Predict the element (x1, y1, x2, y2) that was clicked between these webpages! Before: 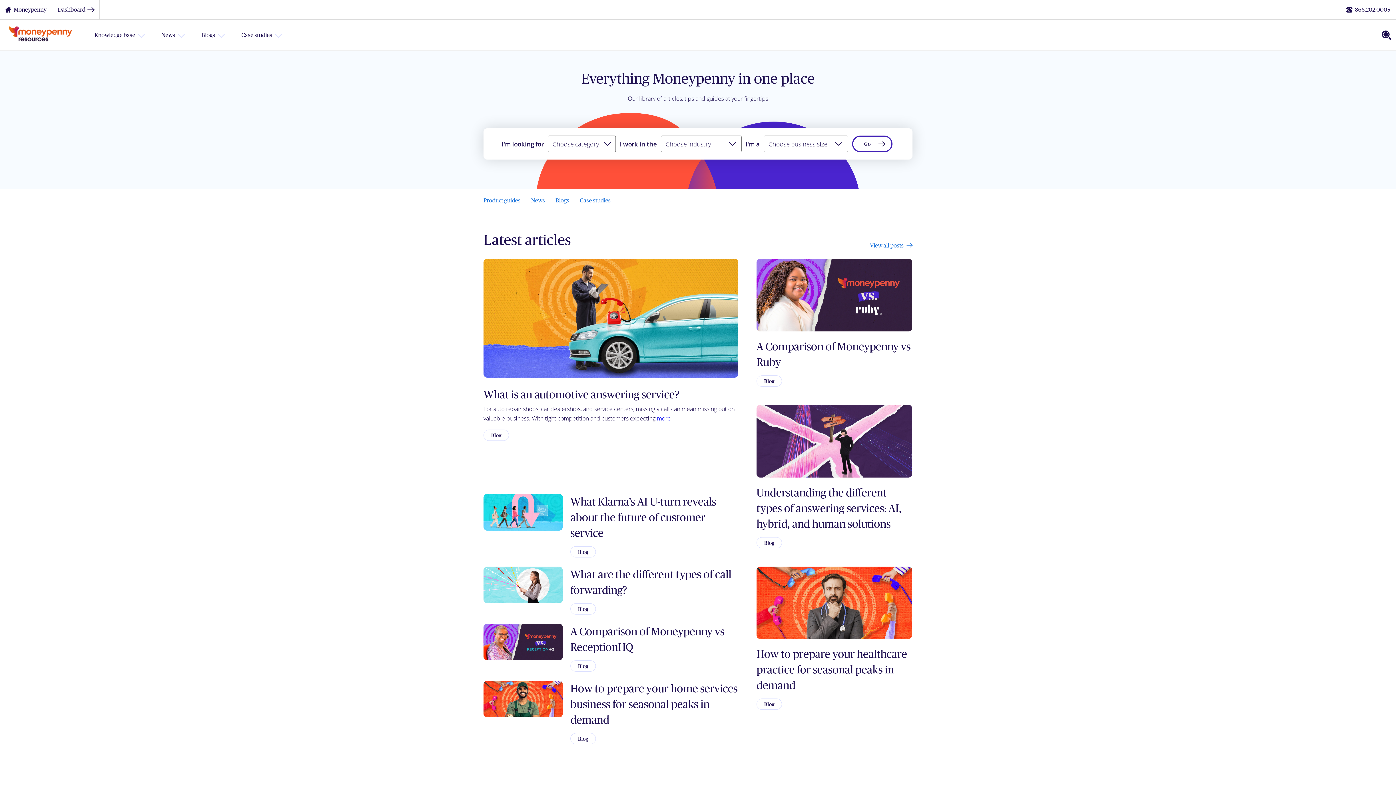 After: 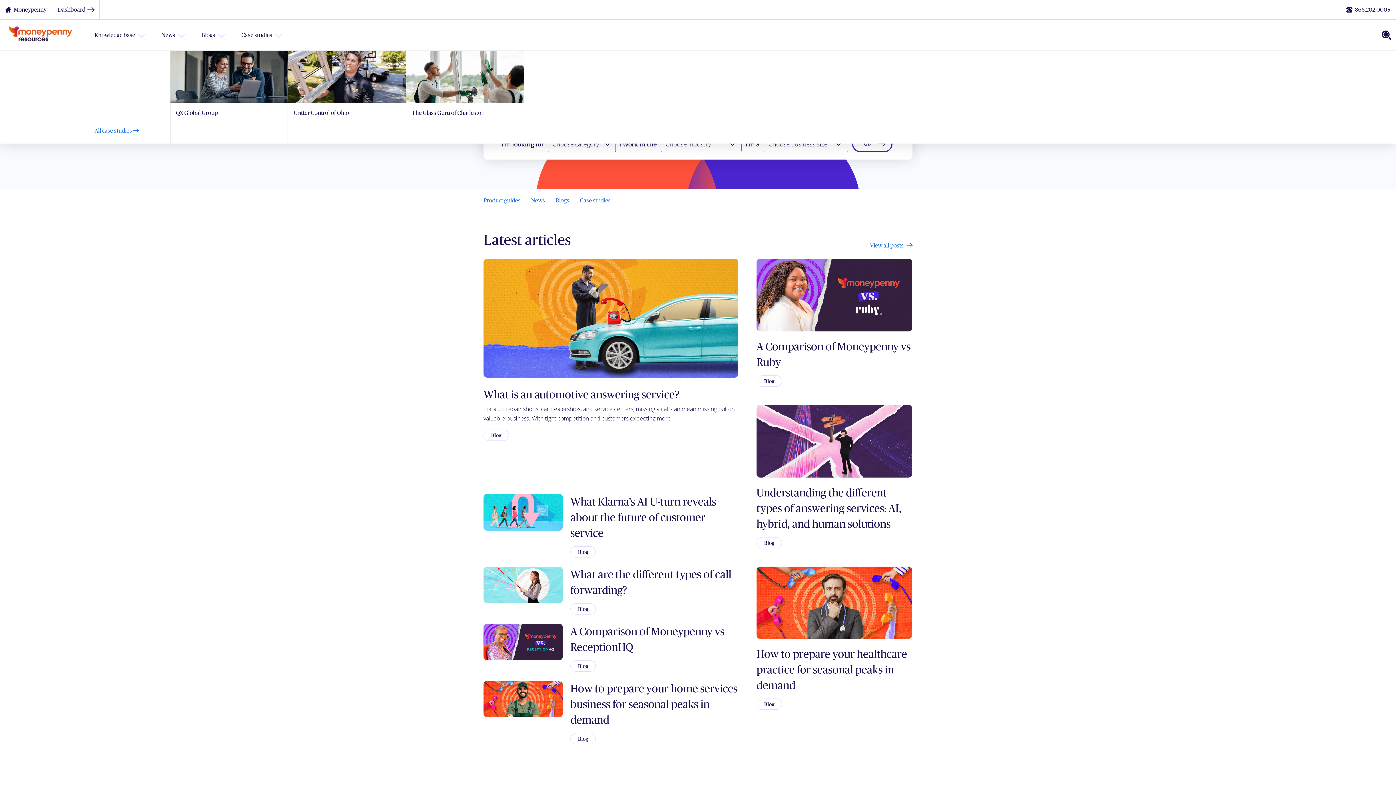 Action: bbox: (241, 30, 281, 39) label: Case studies 